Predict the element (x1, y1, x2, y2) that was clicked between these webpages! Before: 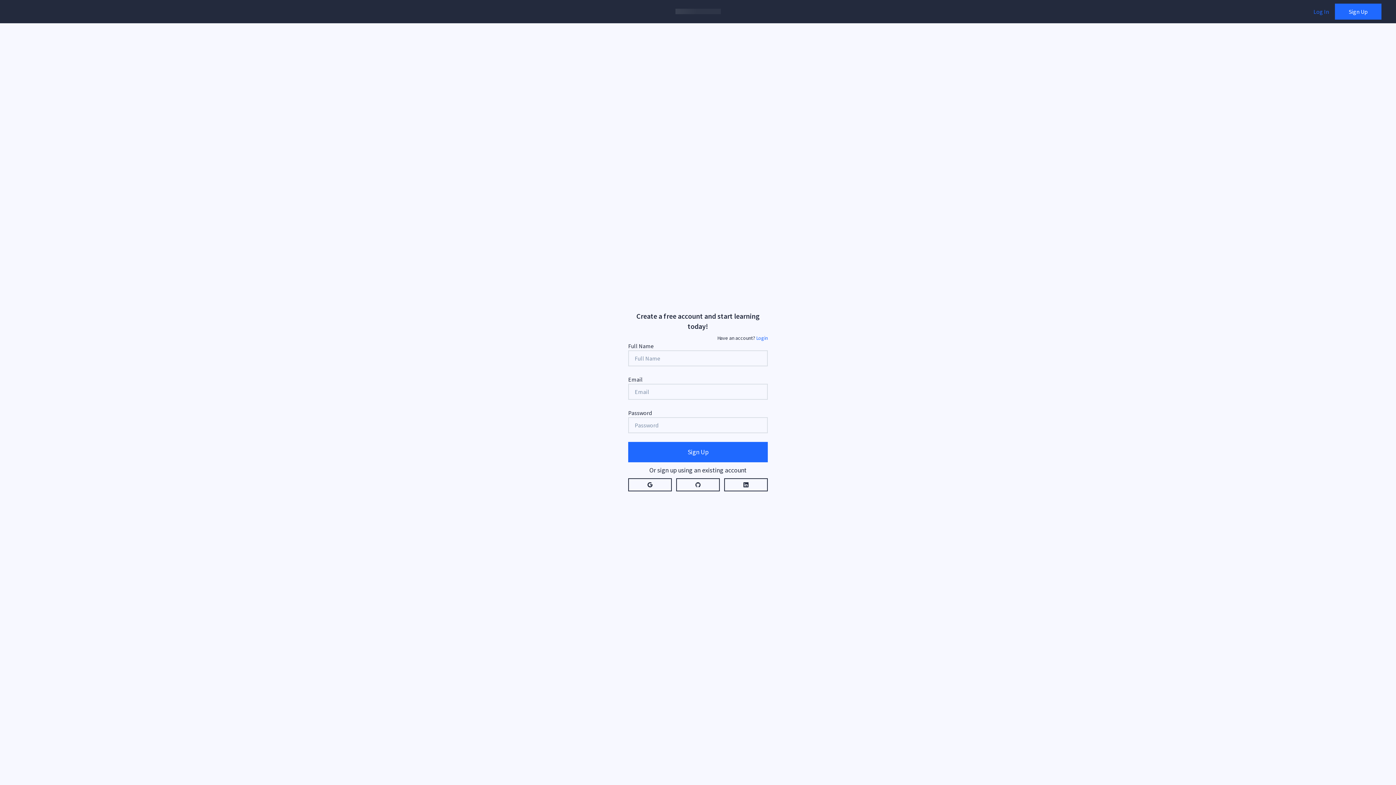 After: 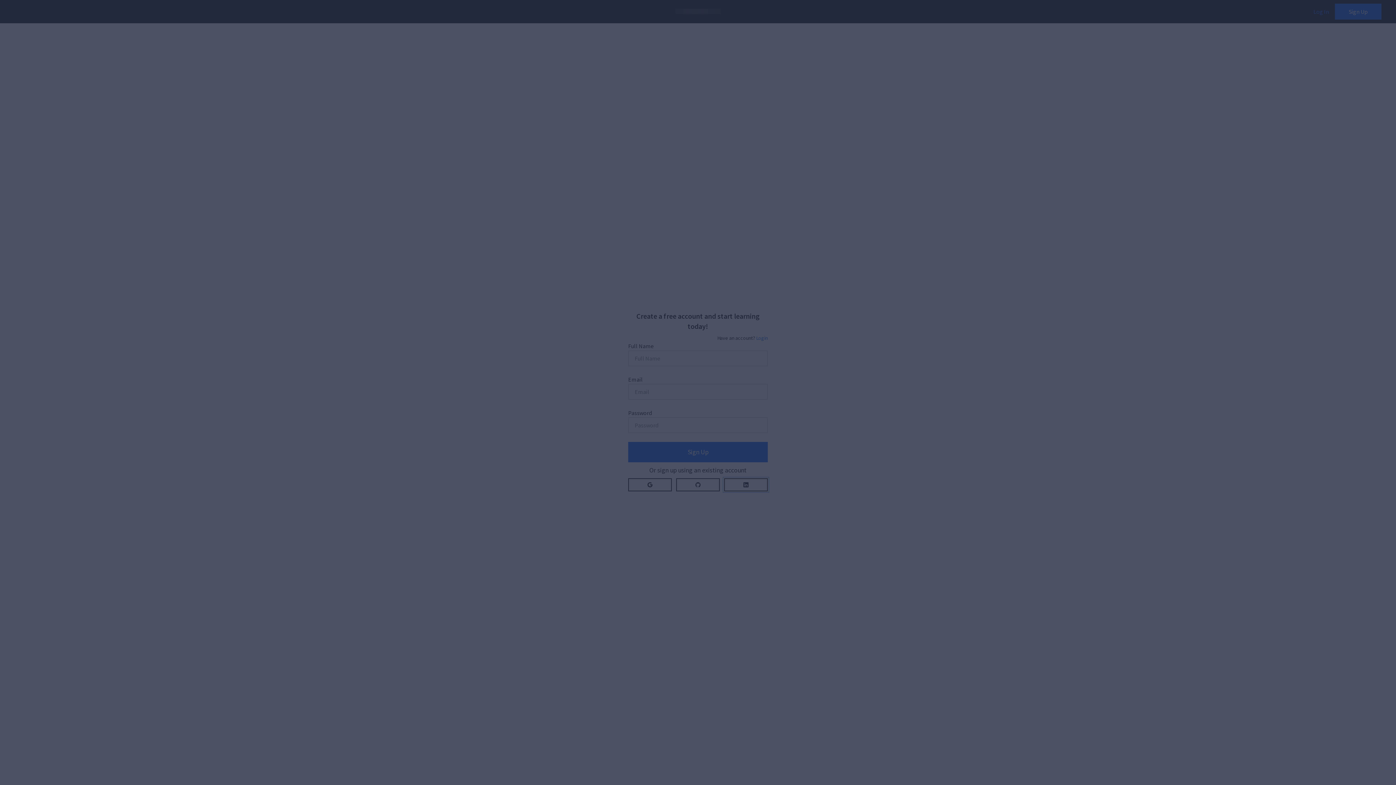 Action: bbox: (724, 478, 768, 491)